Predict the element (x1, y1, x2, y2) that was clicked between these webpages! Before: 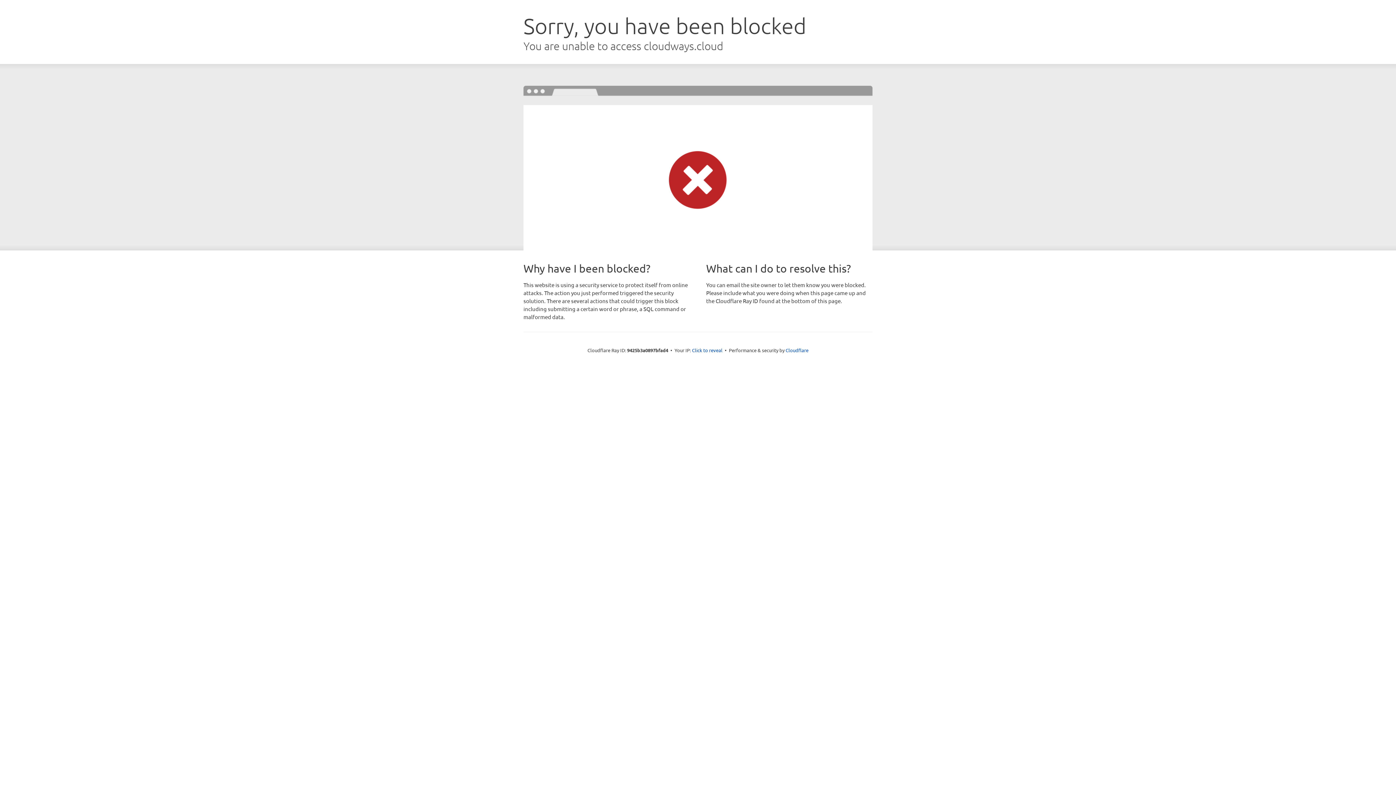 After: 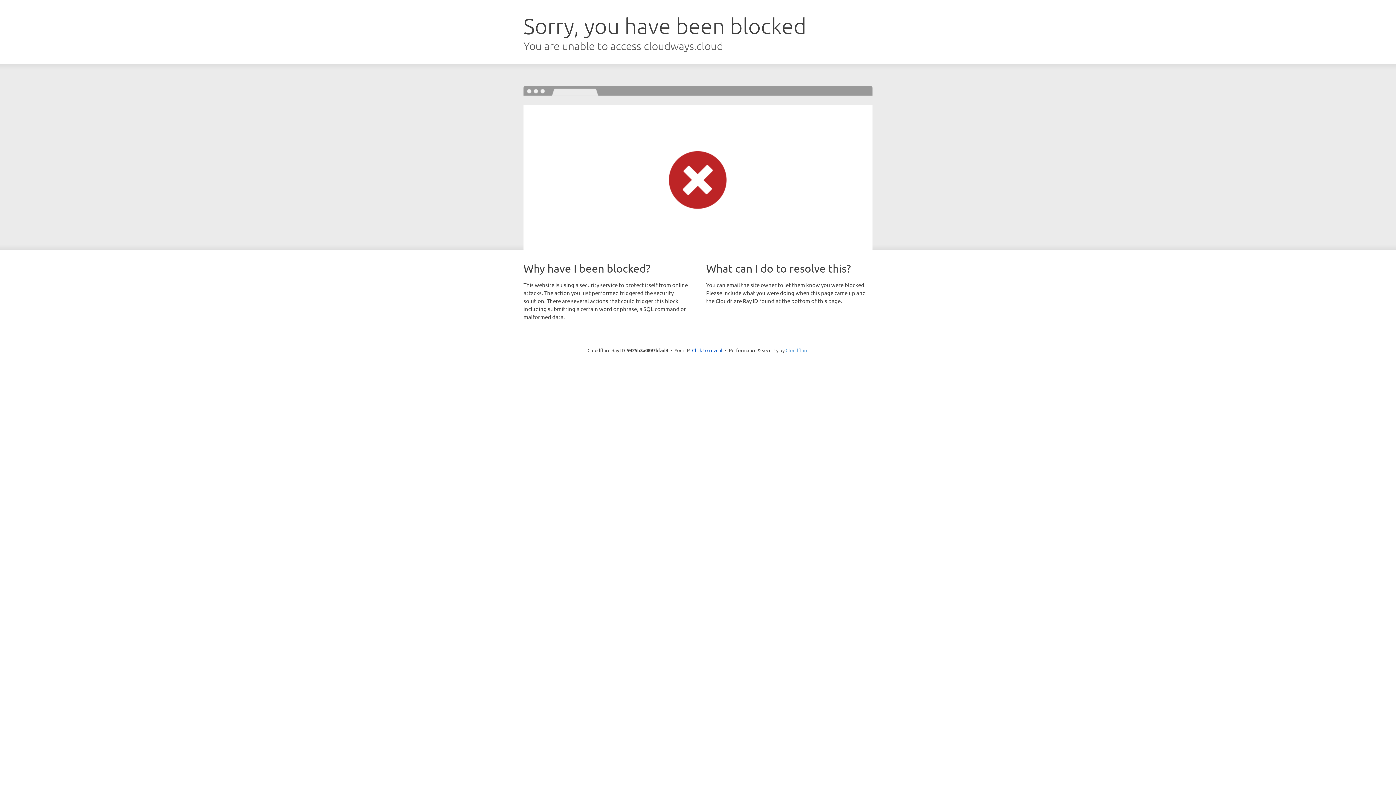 Action: bbox: (785, 347, 808, 353) label: Cloudflare